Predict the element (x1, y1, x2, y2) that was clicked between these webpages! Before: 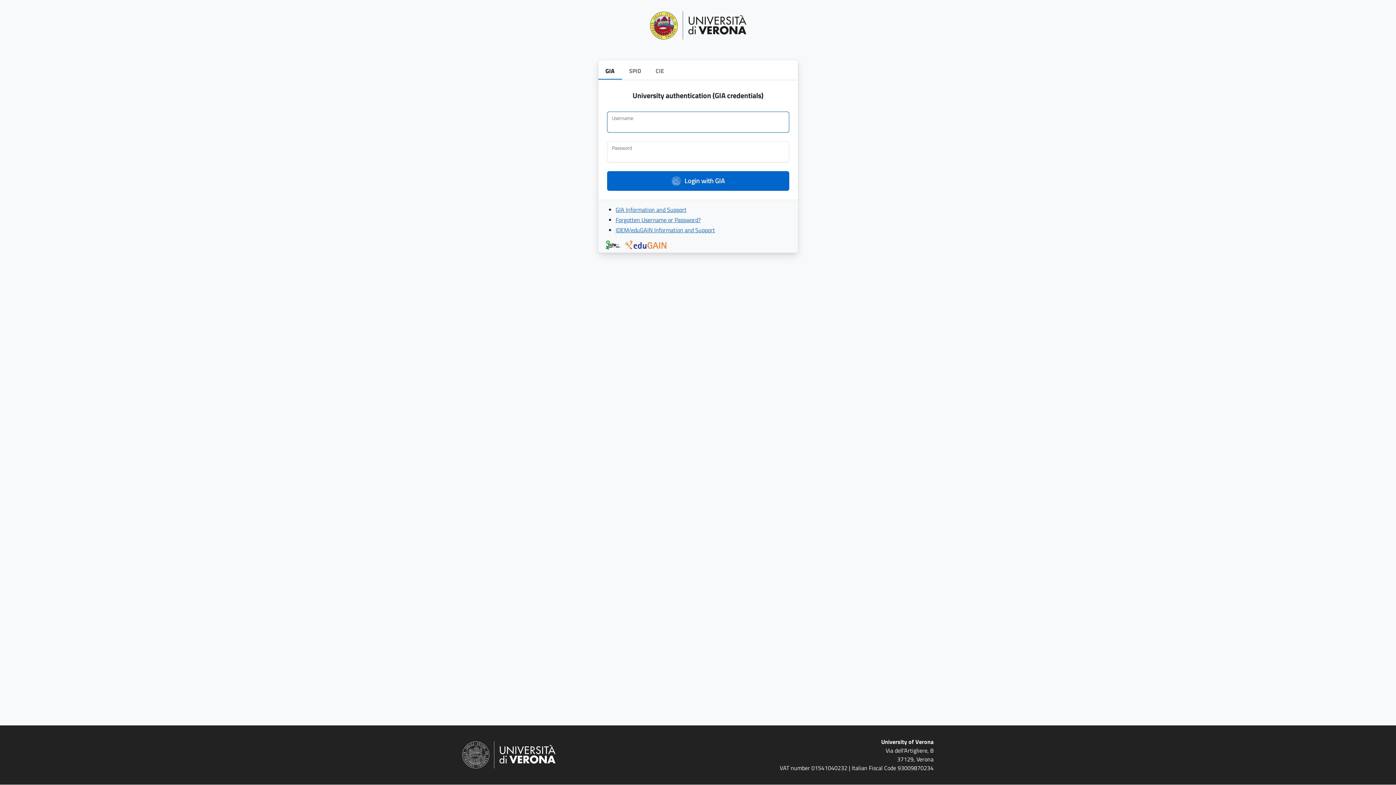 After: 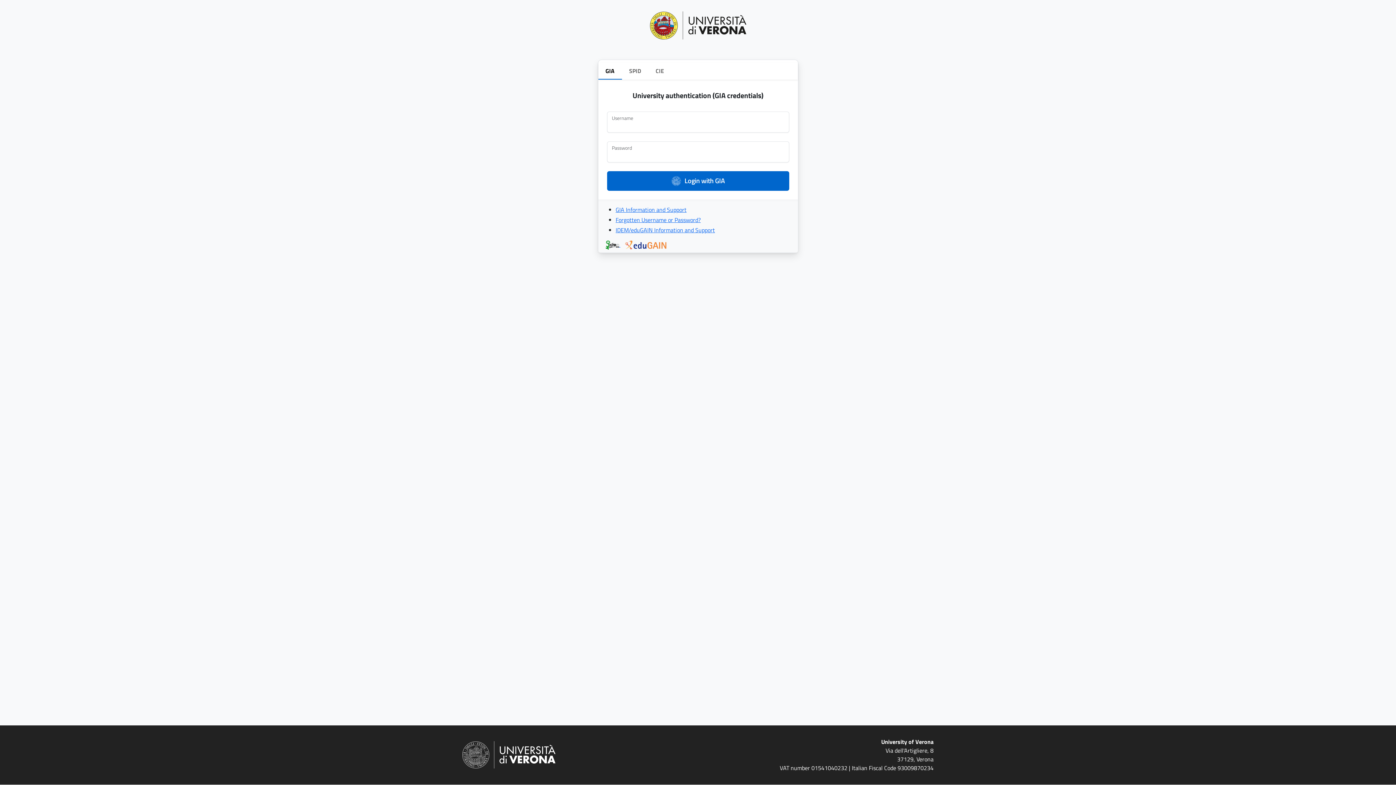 Action: bbox: (623, 240, 666, 250)